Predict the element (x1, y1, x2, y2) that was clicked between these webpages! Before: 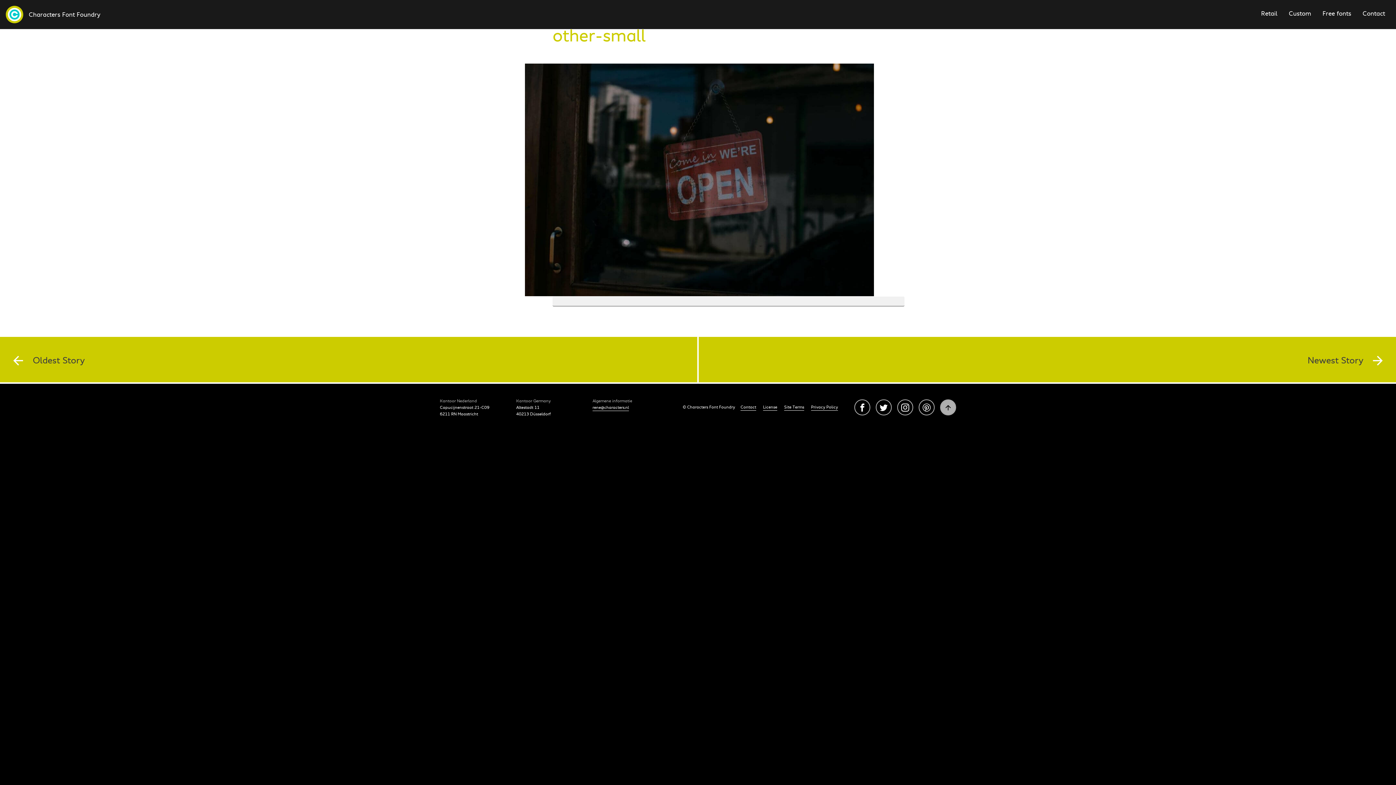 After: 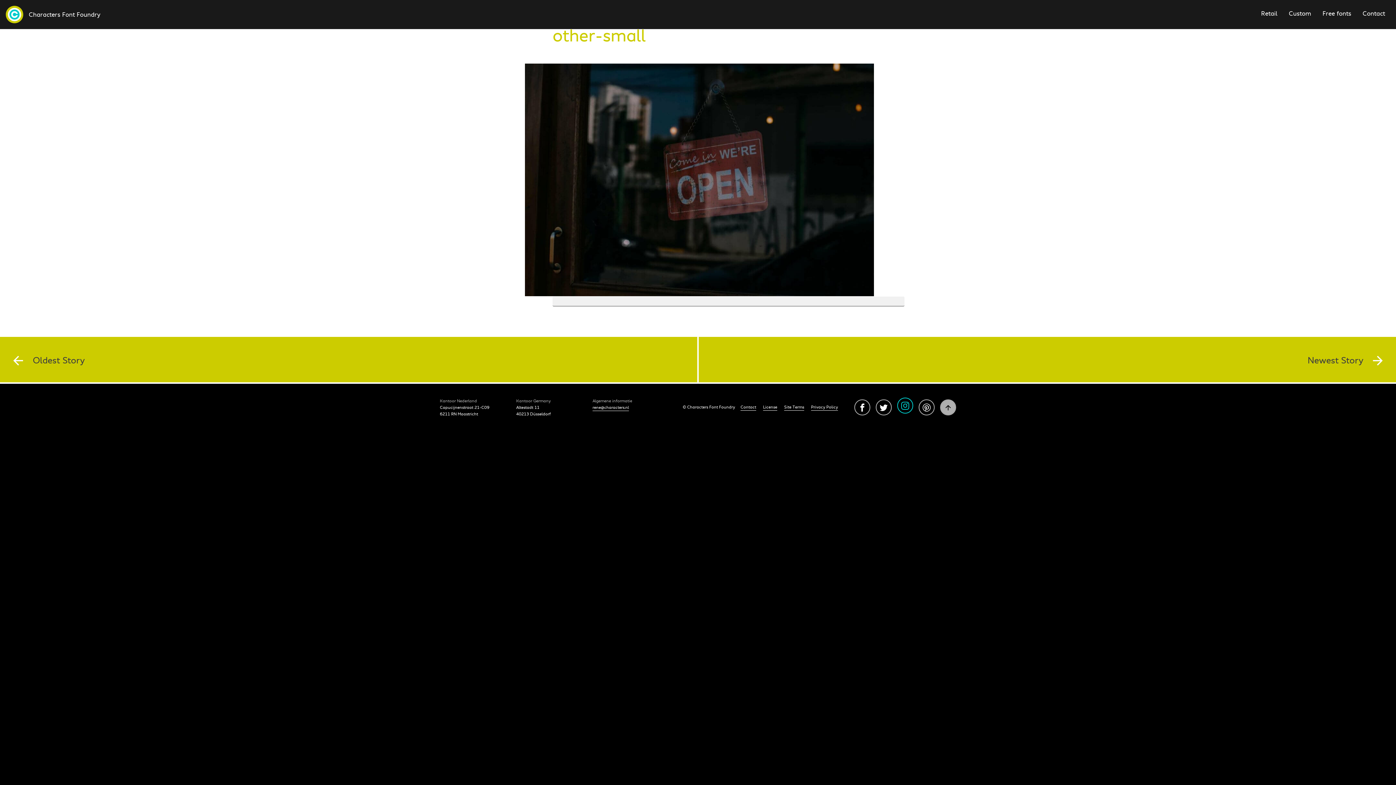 Action: bbox: (897, 399, 913, 415)